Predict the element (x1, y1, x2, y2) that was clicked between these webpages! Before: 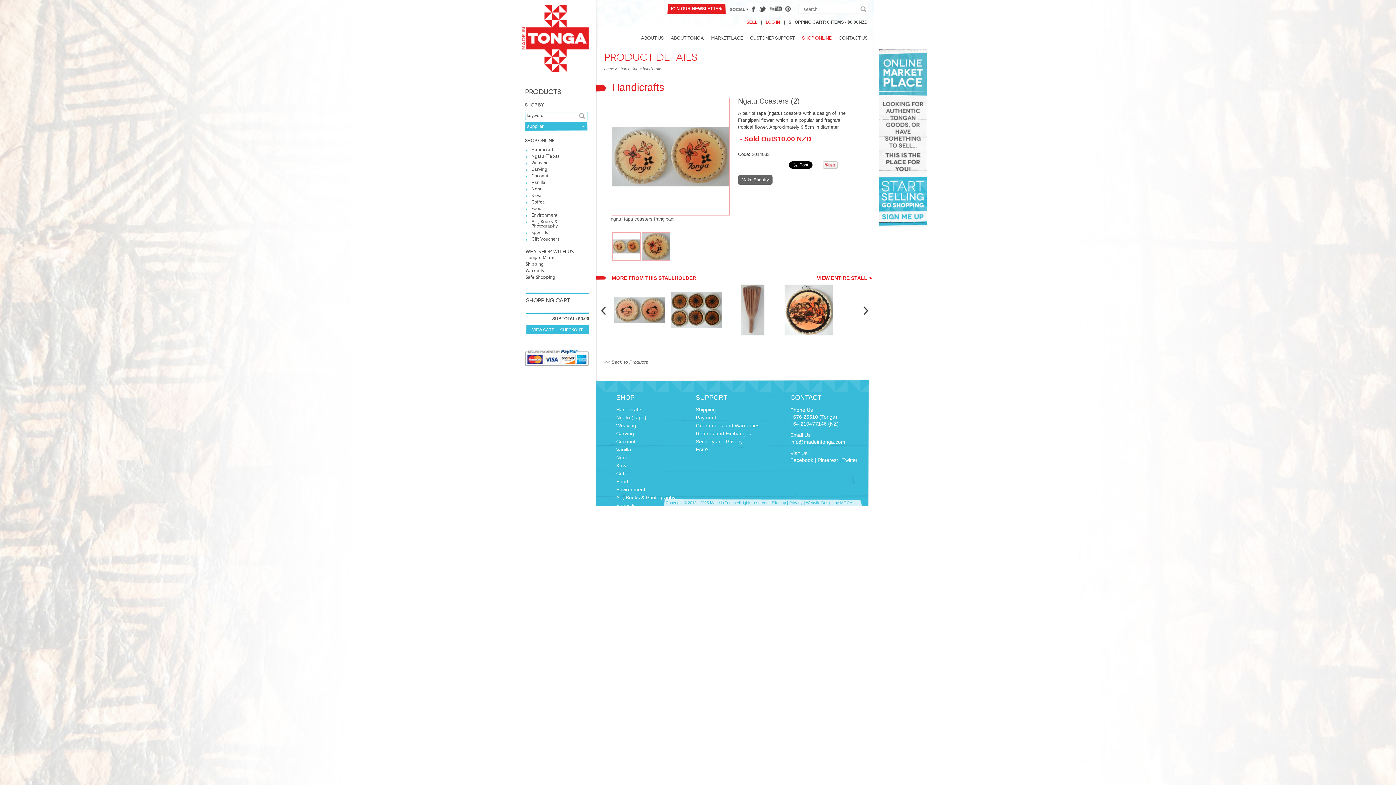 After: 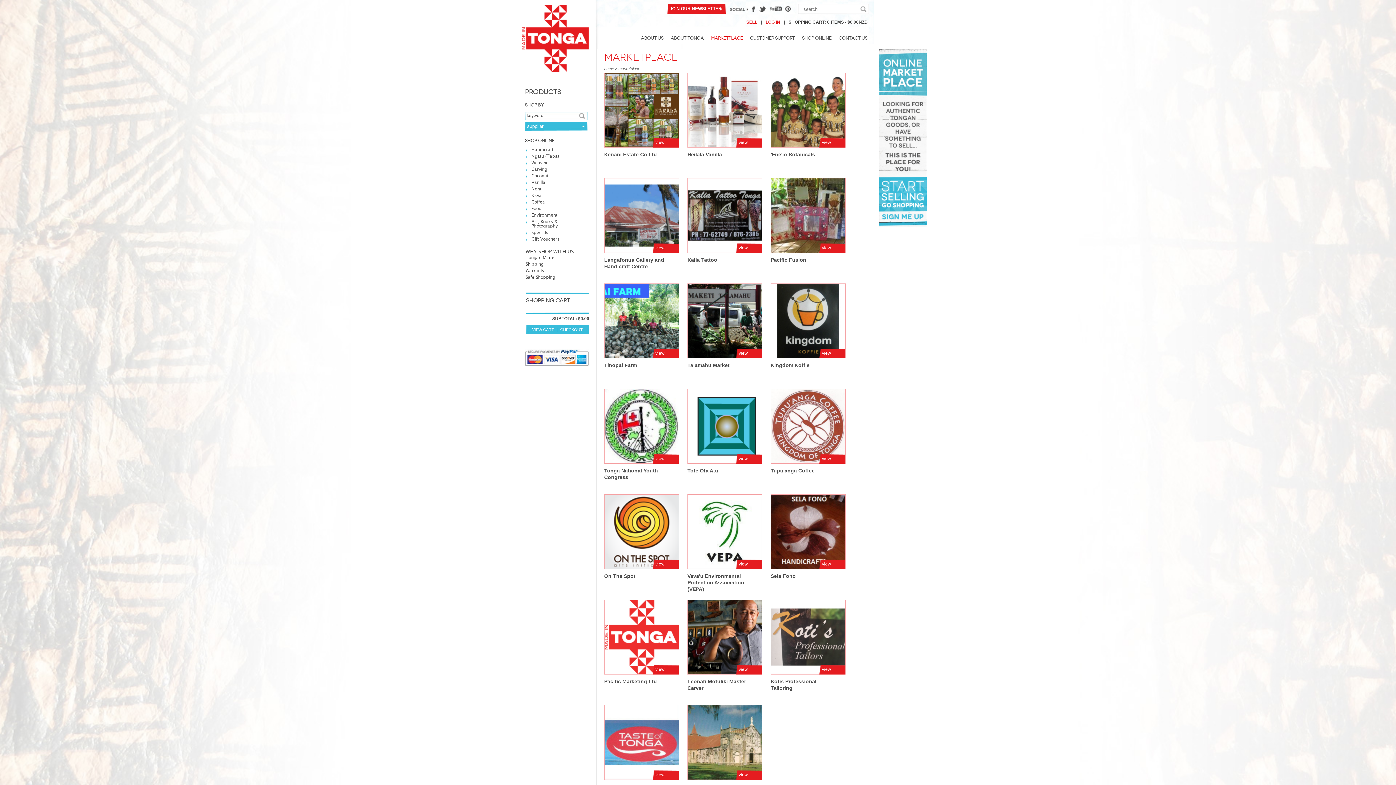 Action: label: MARKETPLACE bbox: (705, 32, 748, 44)